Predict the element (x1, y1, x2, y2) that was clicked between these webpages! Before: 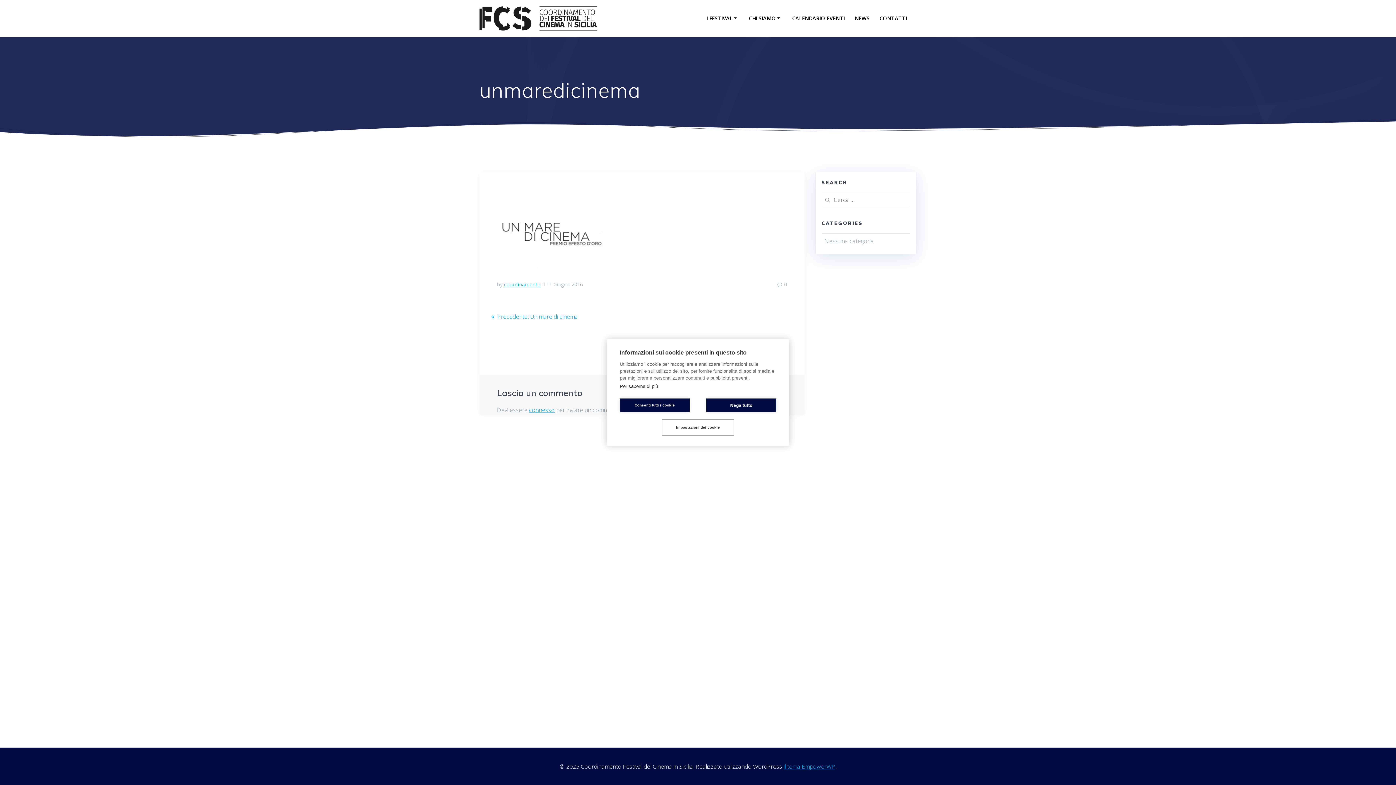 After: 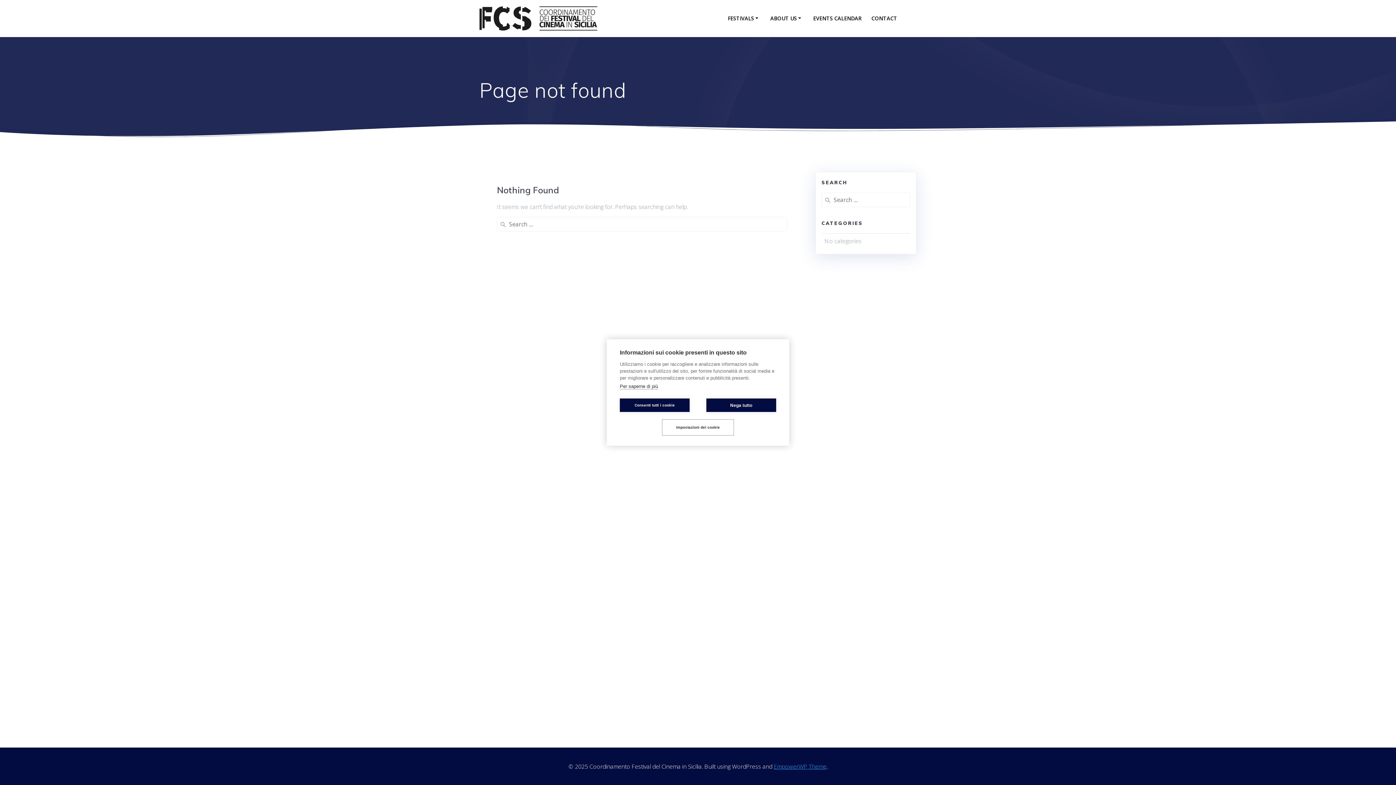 Action: label: Precedente: 
Articolo precedente:
Un mare di cinema bbox: (491, 312, 578, 320)